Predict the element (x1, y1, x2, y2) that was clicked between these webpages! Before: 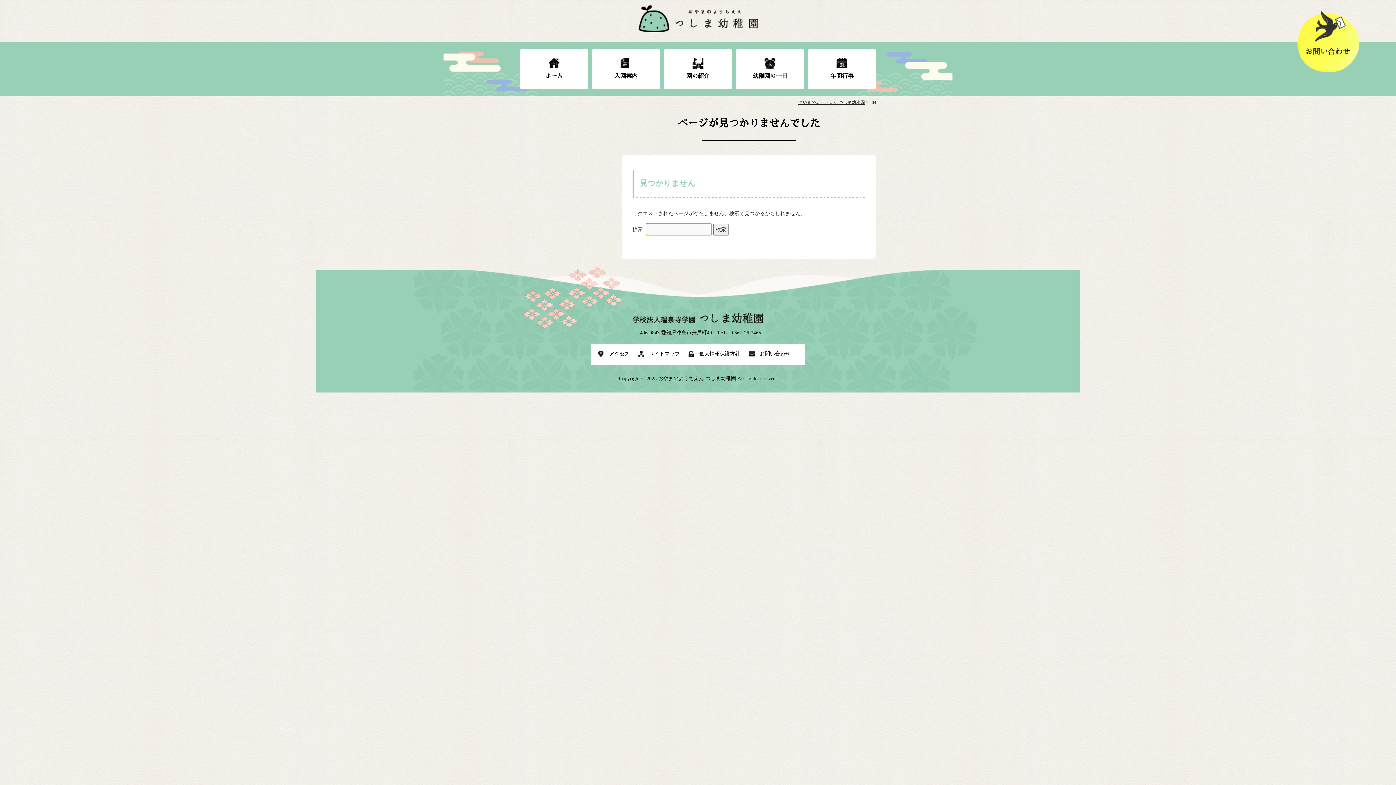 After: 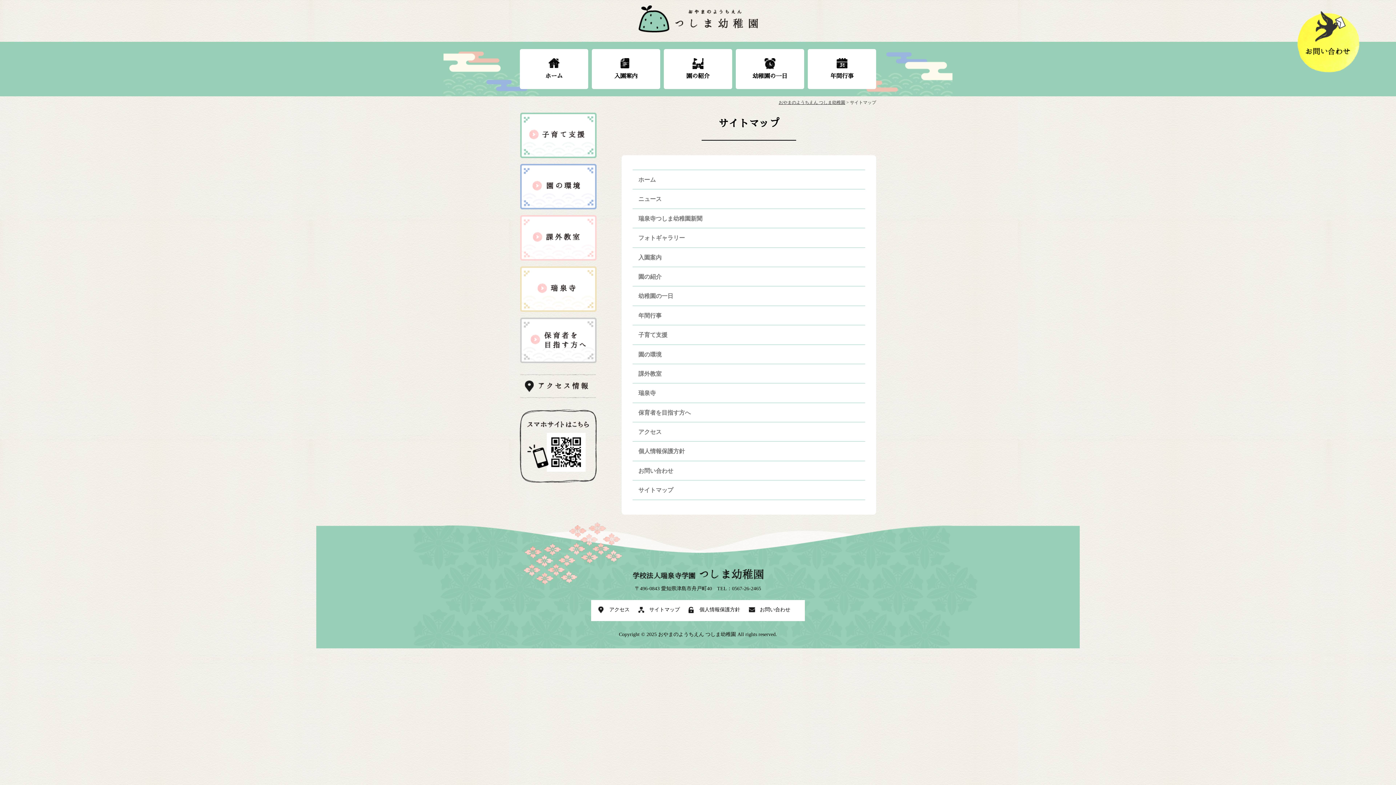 Action: bbox: (638, 348, 680, 359) label: サイトマップ